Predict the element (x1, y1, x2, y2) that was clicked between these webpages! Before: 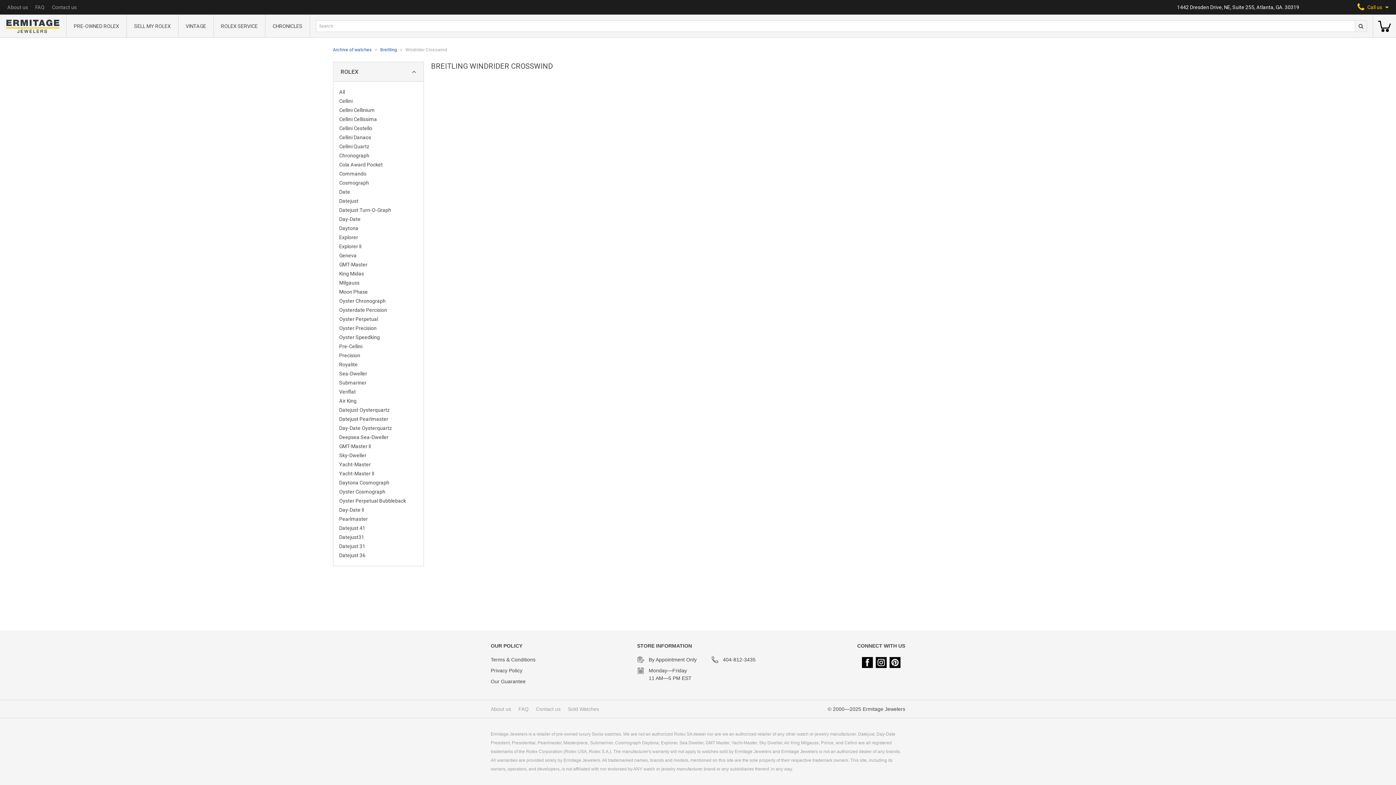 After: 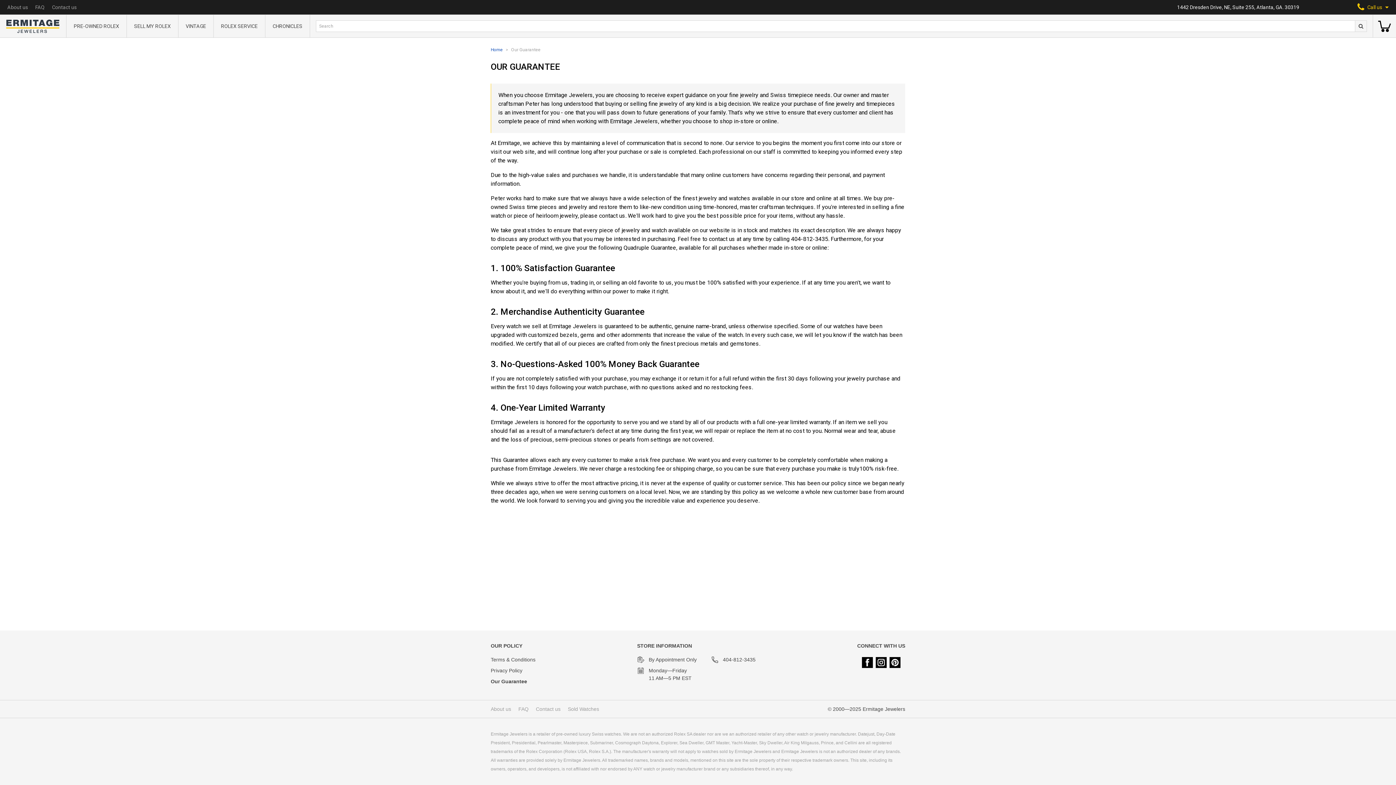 Action: label: Our Guarantee bbox: (490, 678, 525, 685)